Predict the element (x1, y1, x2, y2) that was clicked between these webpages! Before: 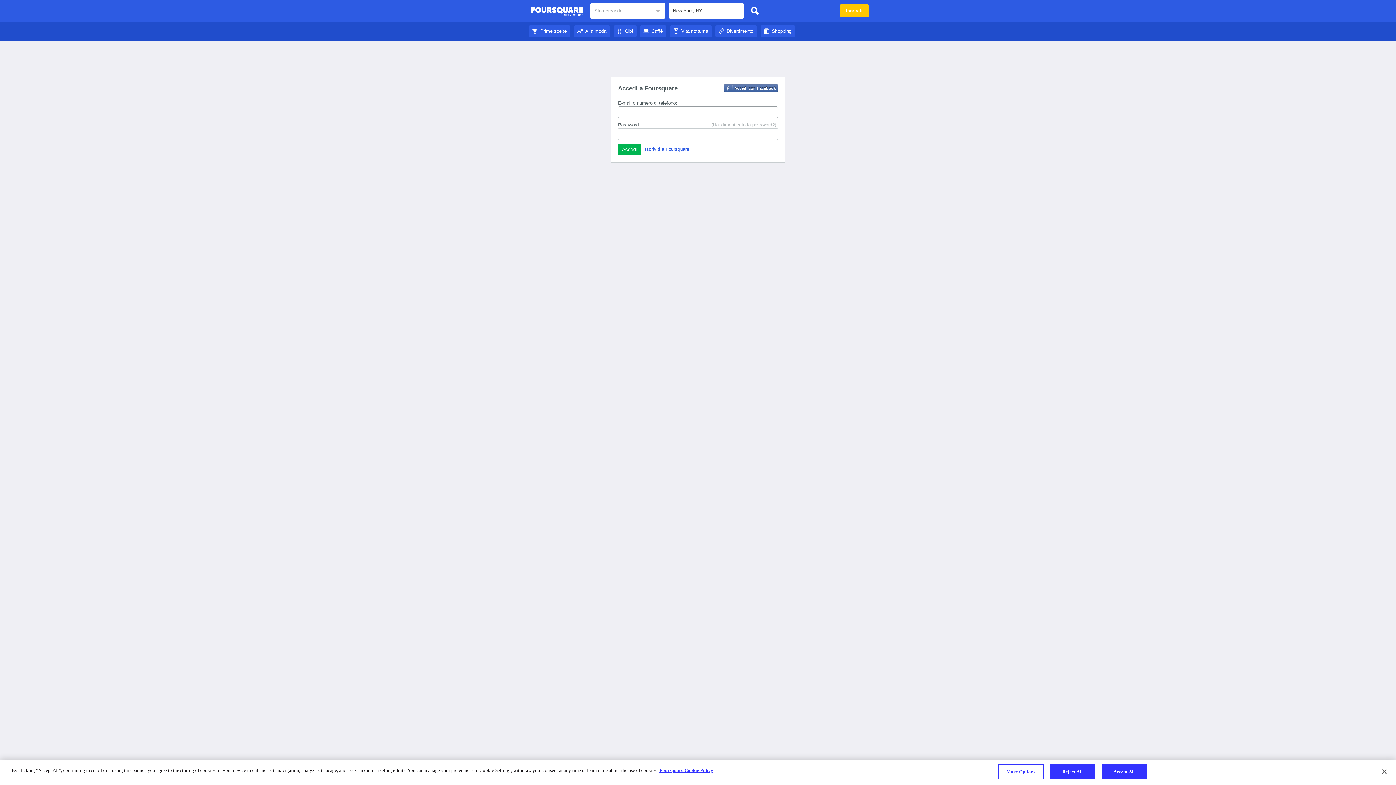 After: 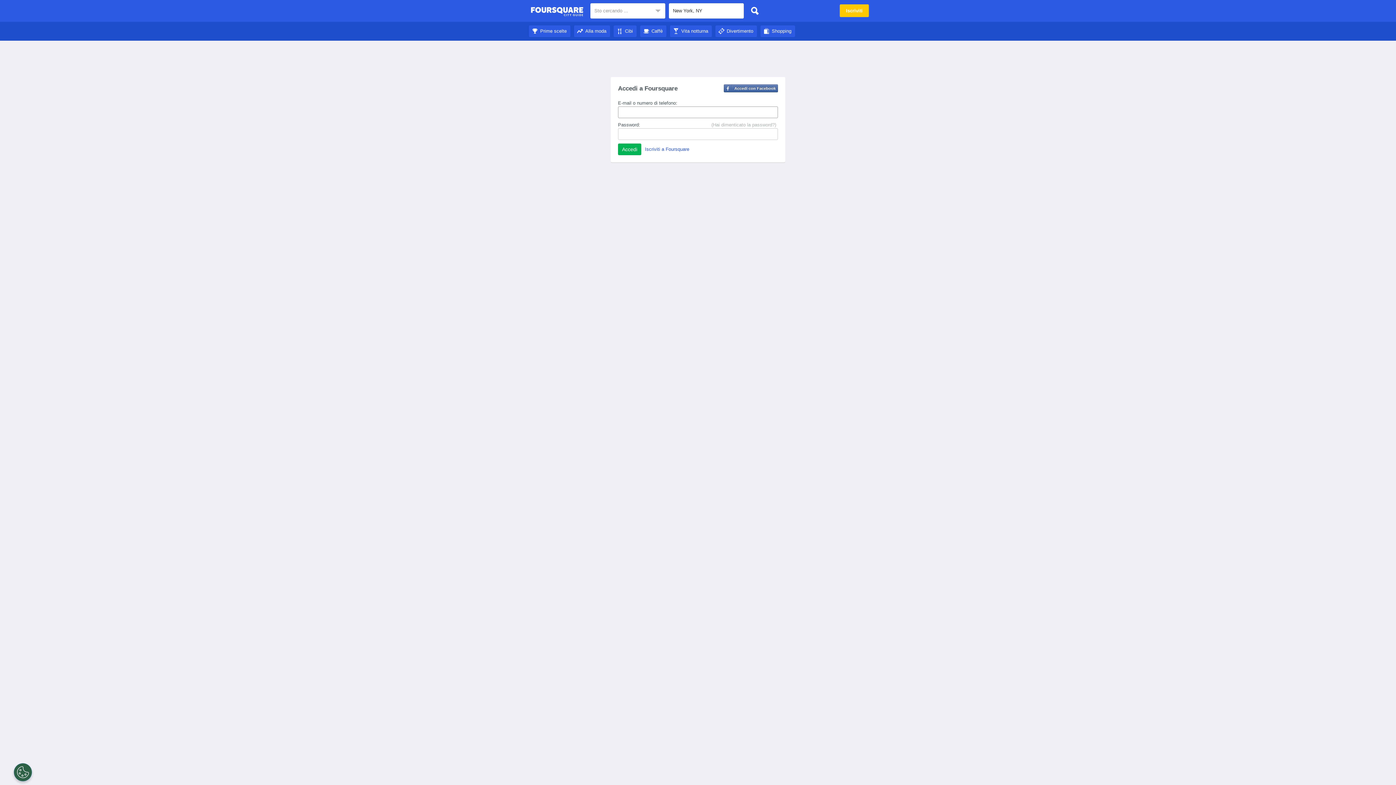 Action: label: Foursquare City Guide bbox: (530, 4, 583, 18)